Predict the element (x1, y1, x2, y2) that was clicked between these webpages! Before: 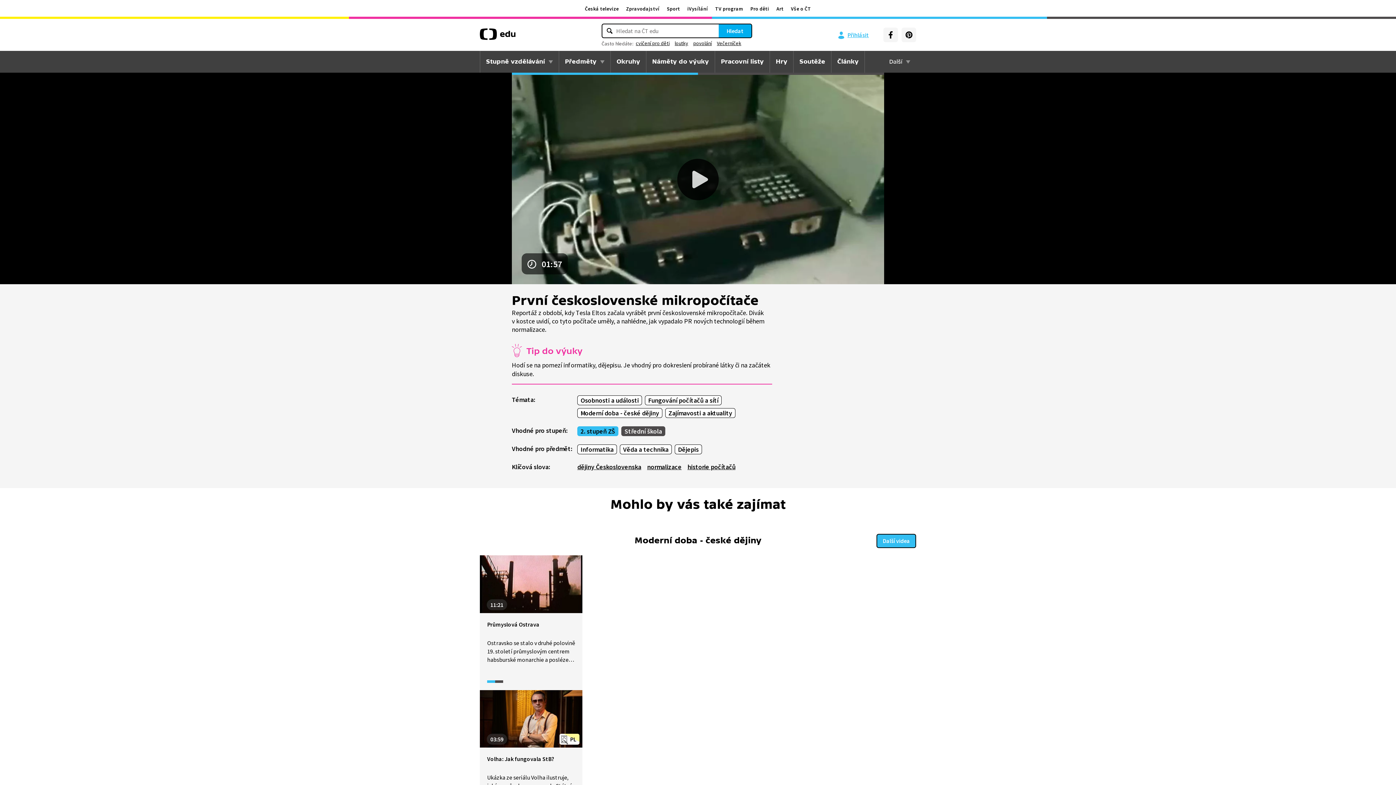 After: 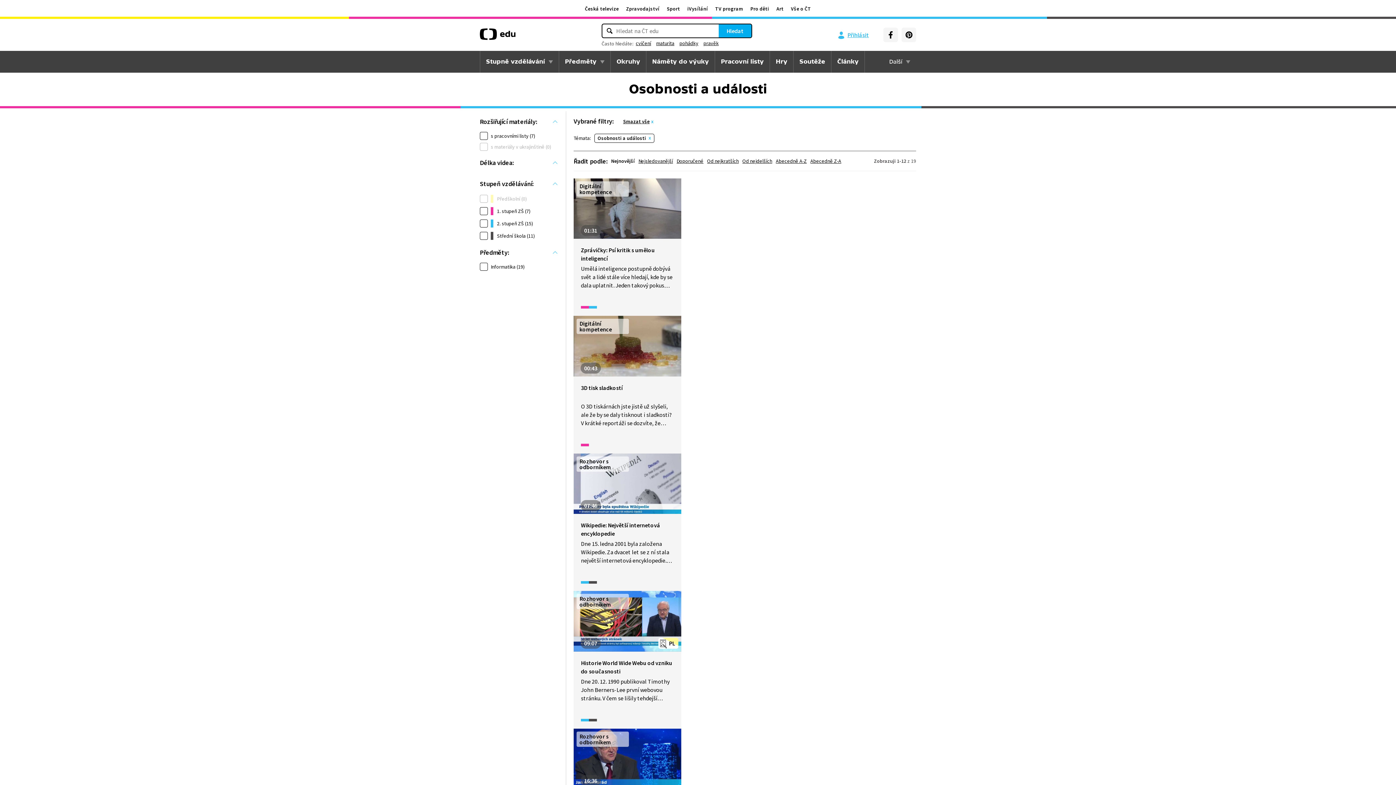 Action: label: Osobnosti a události bbox: (577, 395, 642, 405)